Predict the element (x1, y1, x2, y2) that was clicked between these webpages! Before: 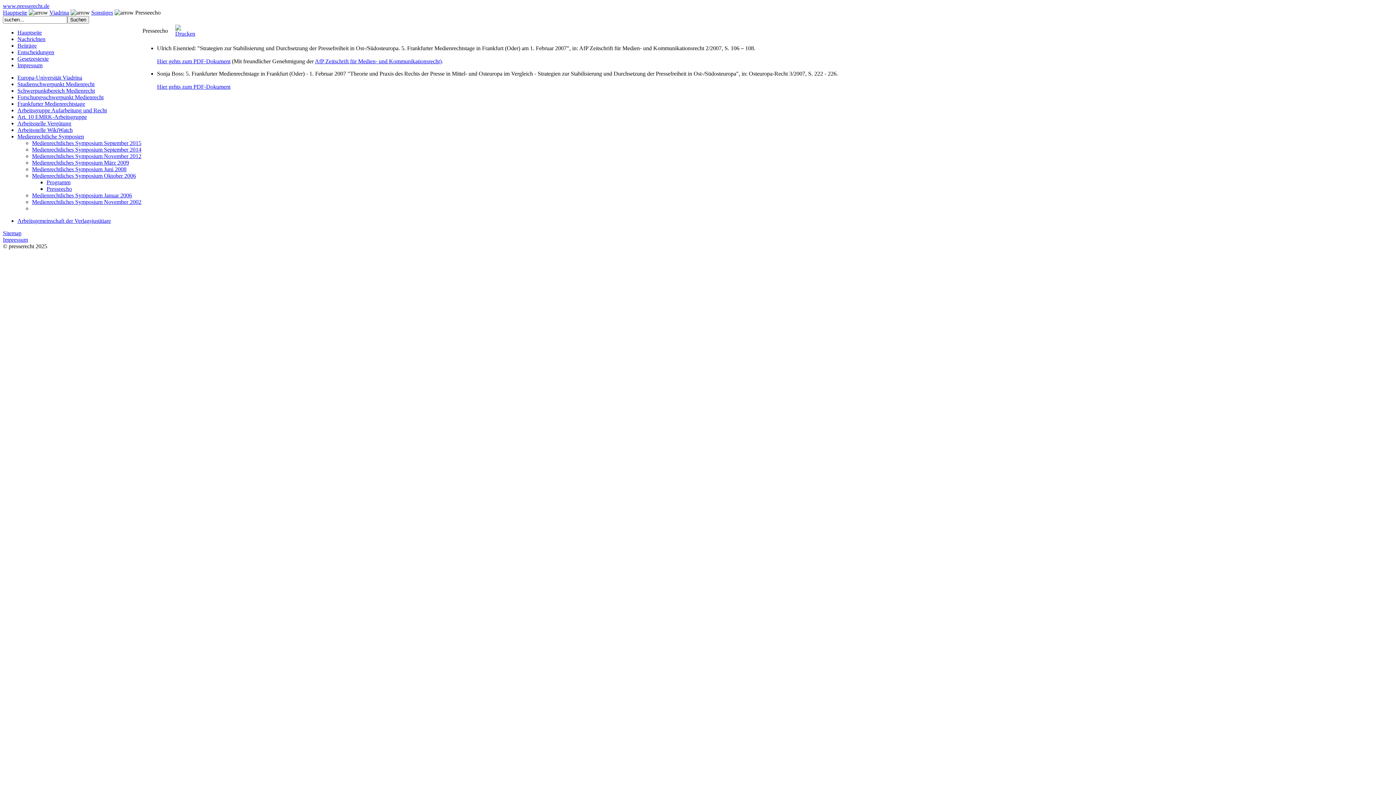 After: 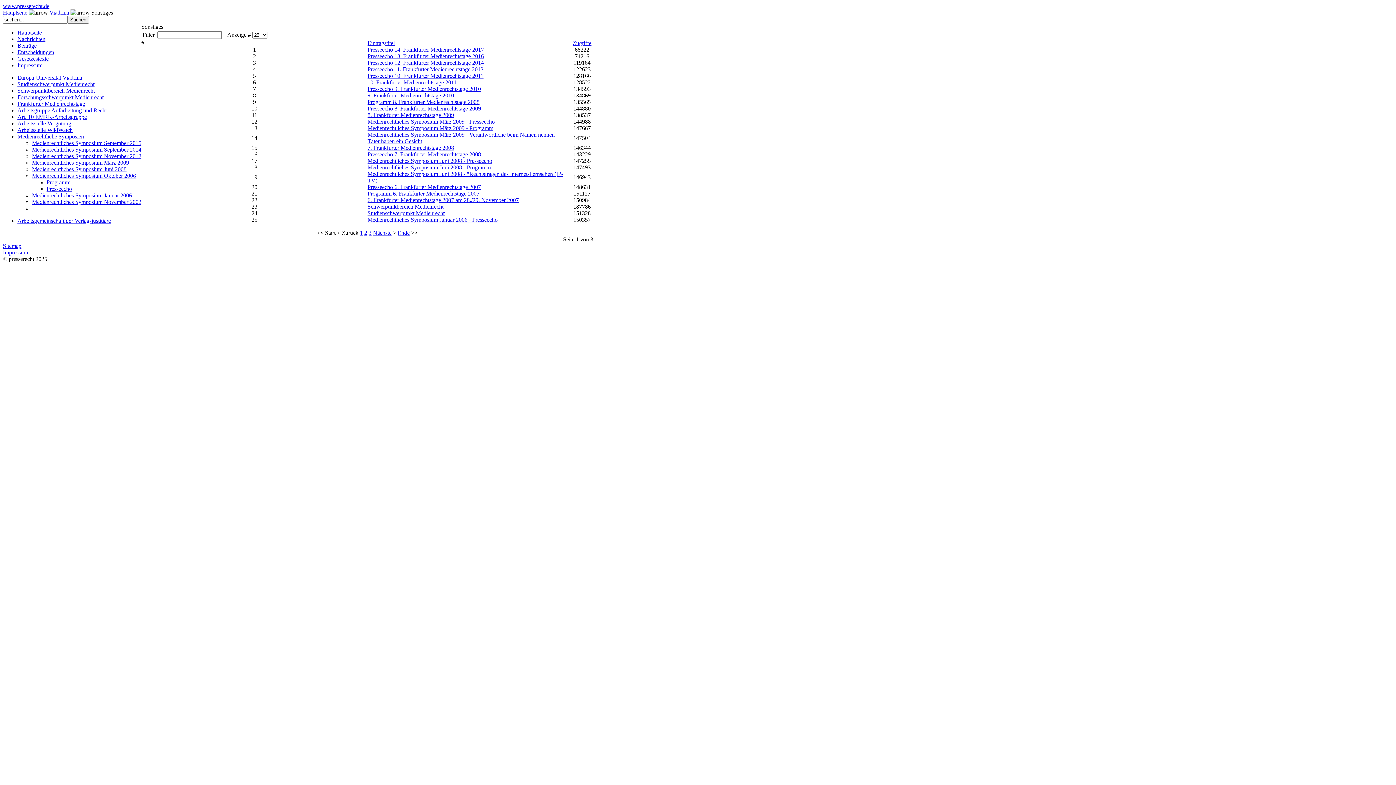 Action: label: Sonstiges bbox: (91, 9, 113, 15)